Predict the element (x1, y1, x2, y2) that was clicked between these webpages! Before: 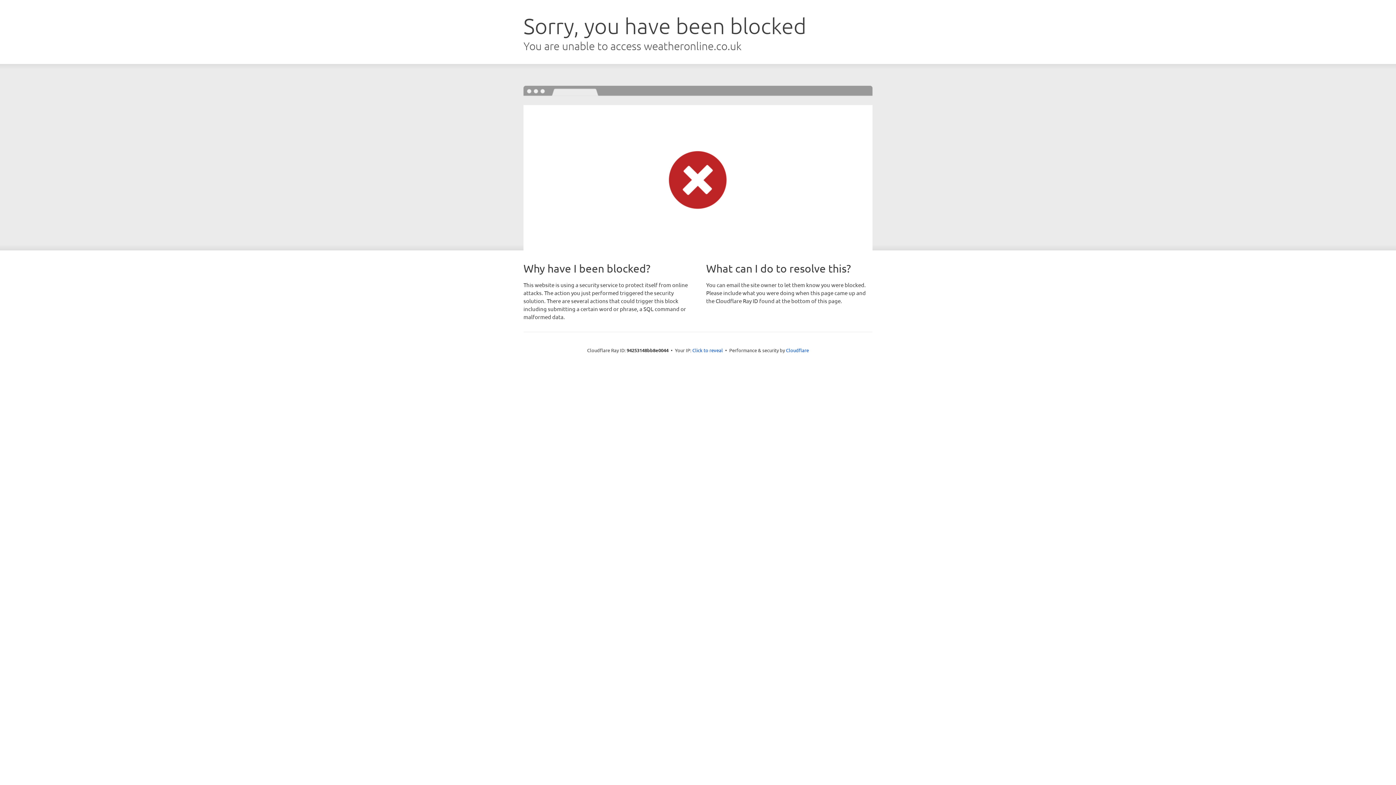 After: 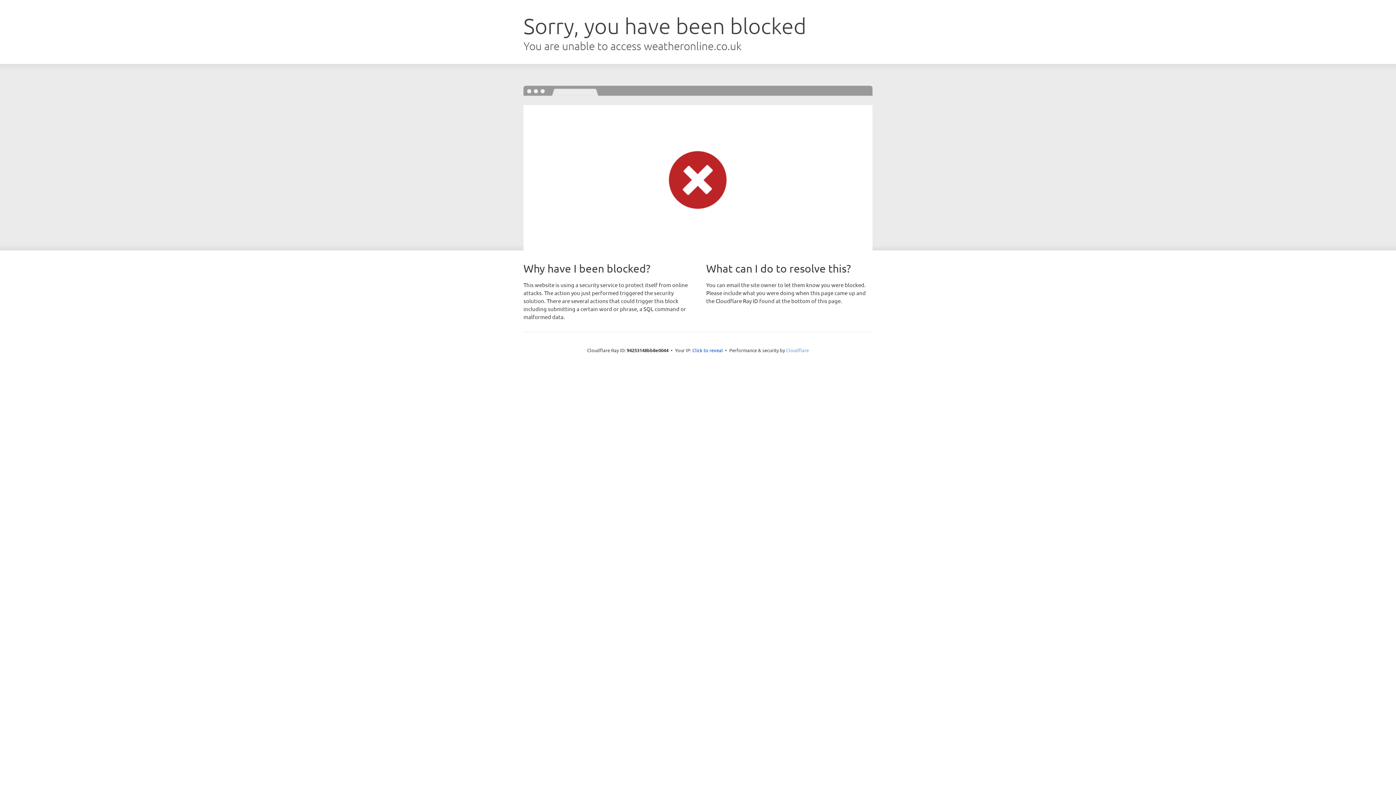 Action: label: Cloudflare bbox: (786, 347, 809, 353)